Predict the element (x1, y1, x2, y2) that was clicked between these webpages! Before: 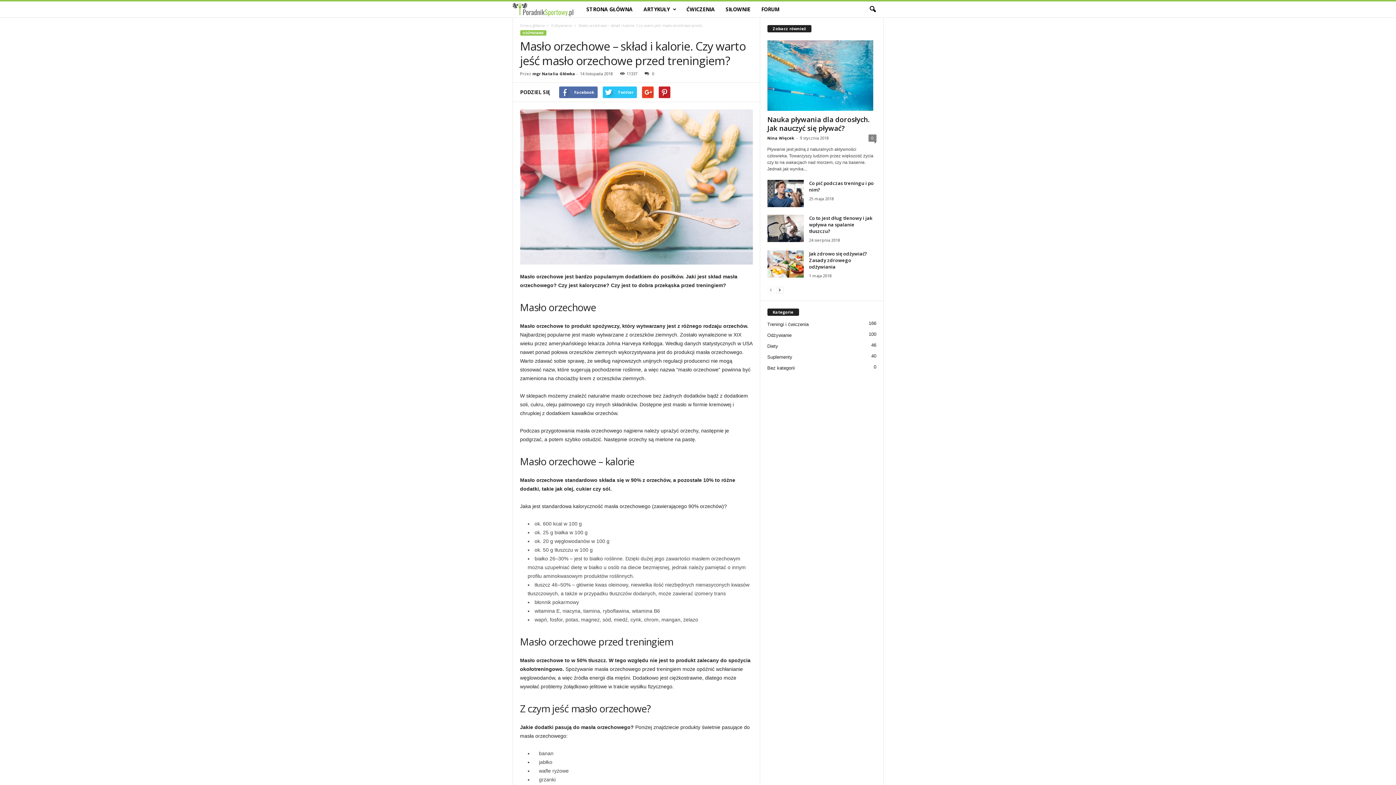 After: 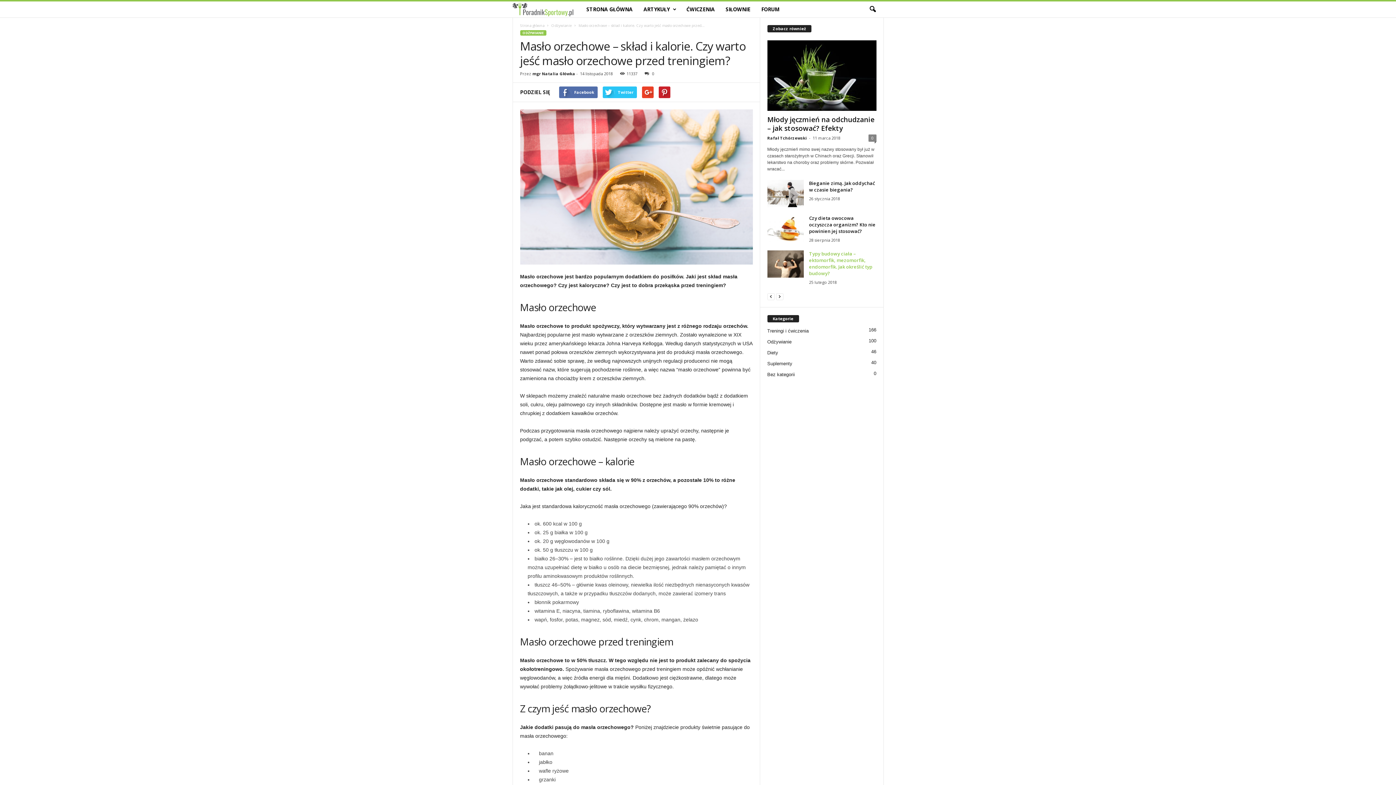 Action: bbox: (776, 286, 783, 293)